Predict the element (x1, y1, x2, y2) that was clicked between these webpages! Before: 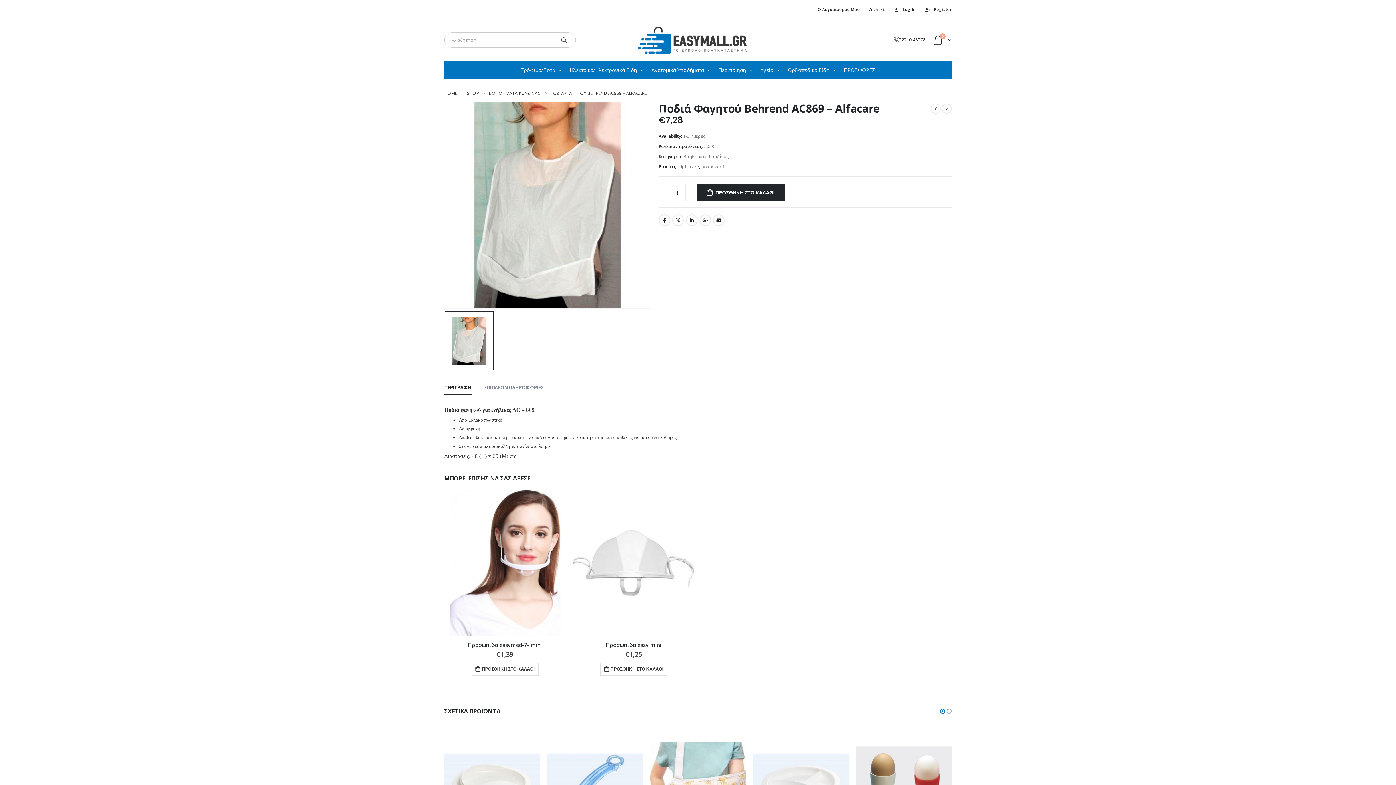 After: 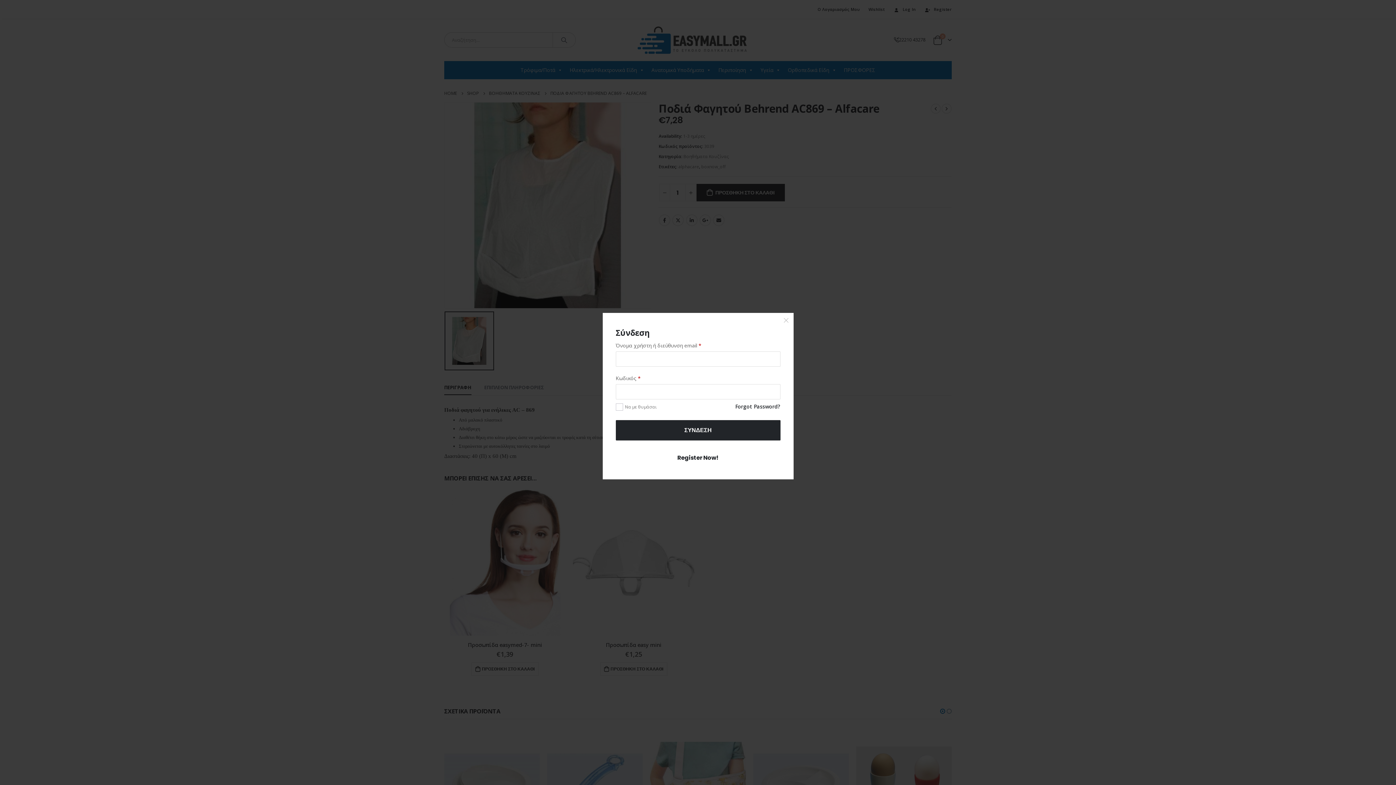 Action: bbox: (889, 2, 920, 16) label: Log In